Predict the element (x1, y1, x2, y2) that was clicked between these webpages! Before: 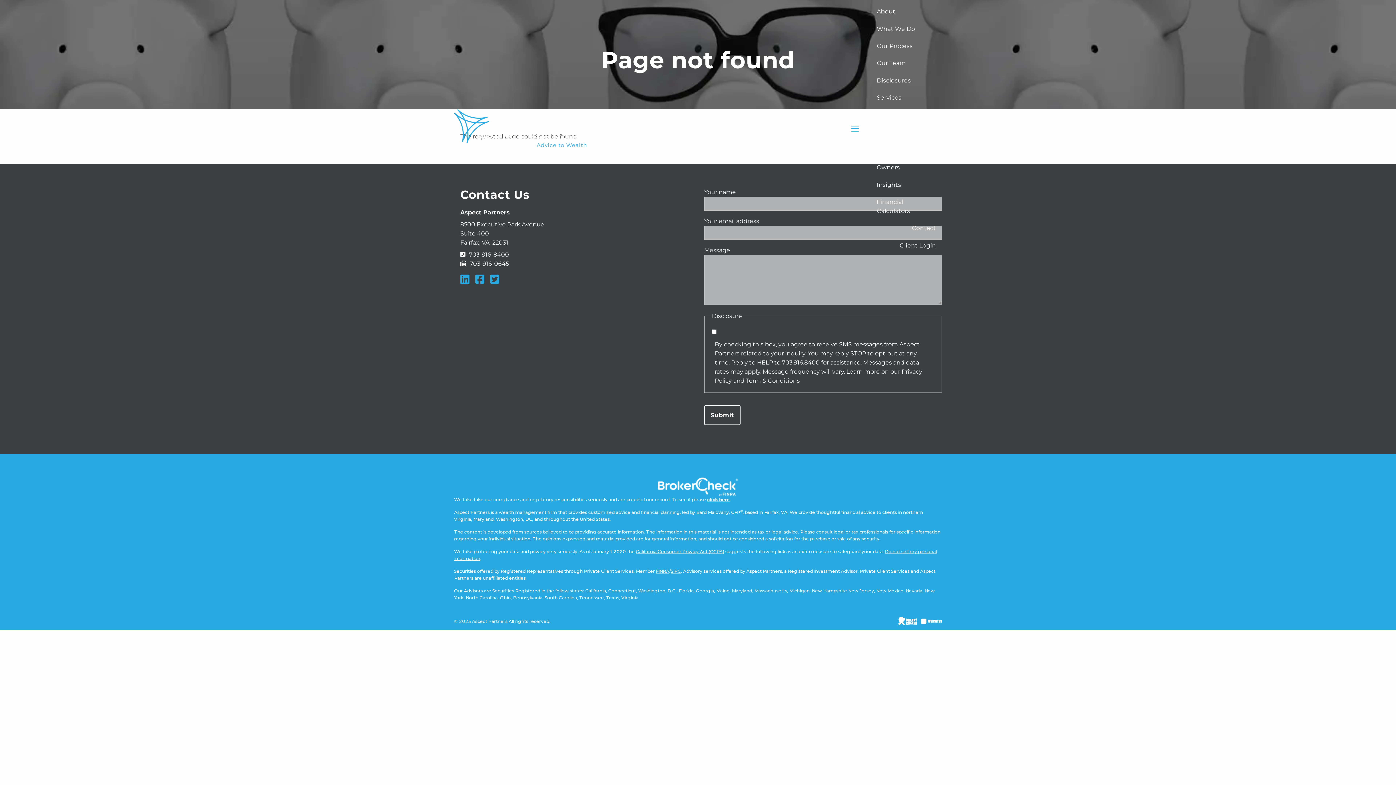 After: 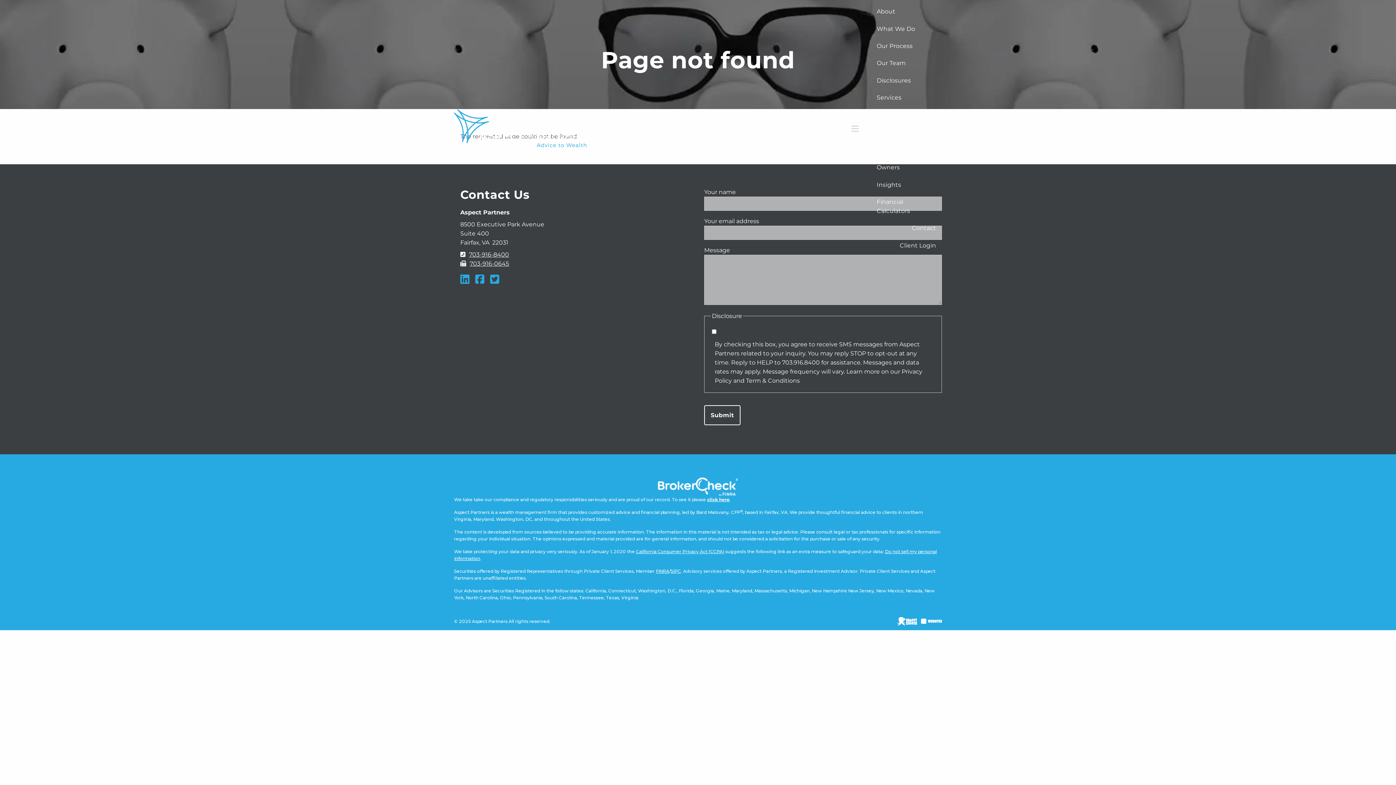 Action: bbox: (851, 125, 858, 131)